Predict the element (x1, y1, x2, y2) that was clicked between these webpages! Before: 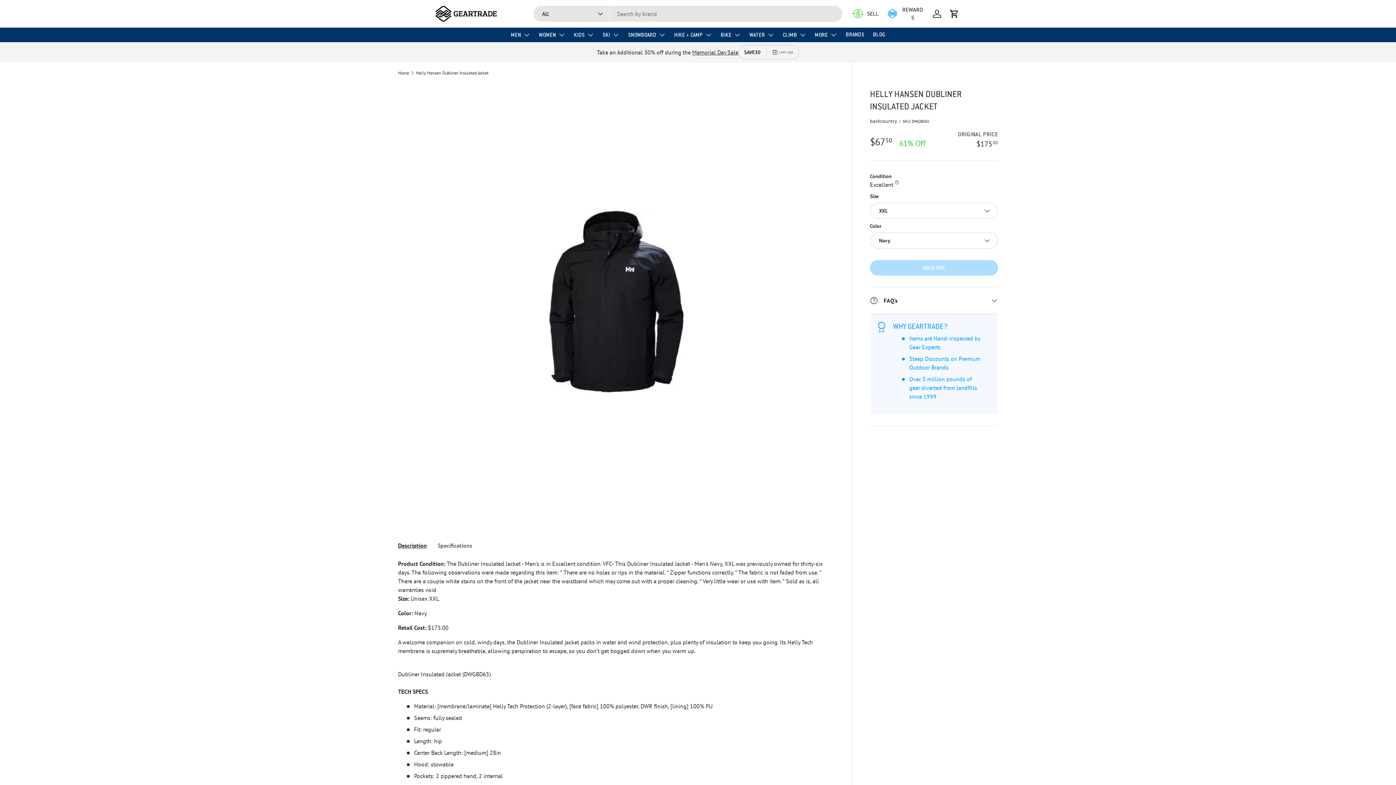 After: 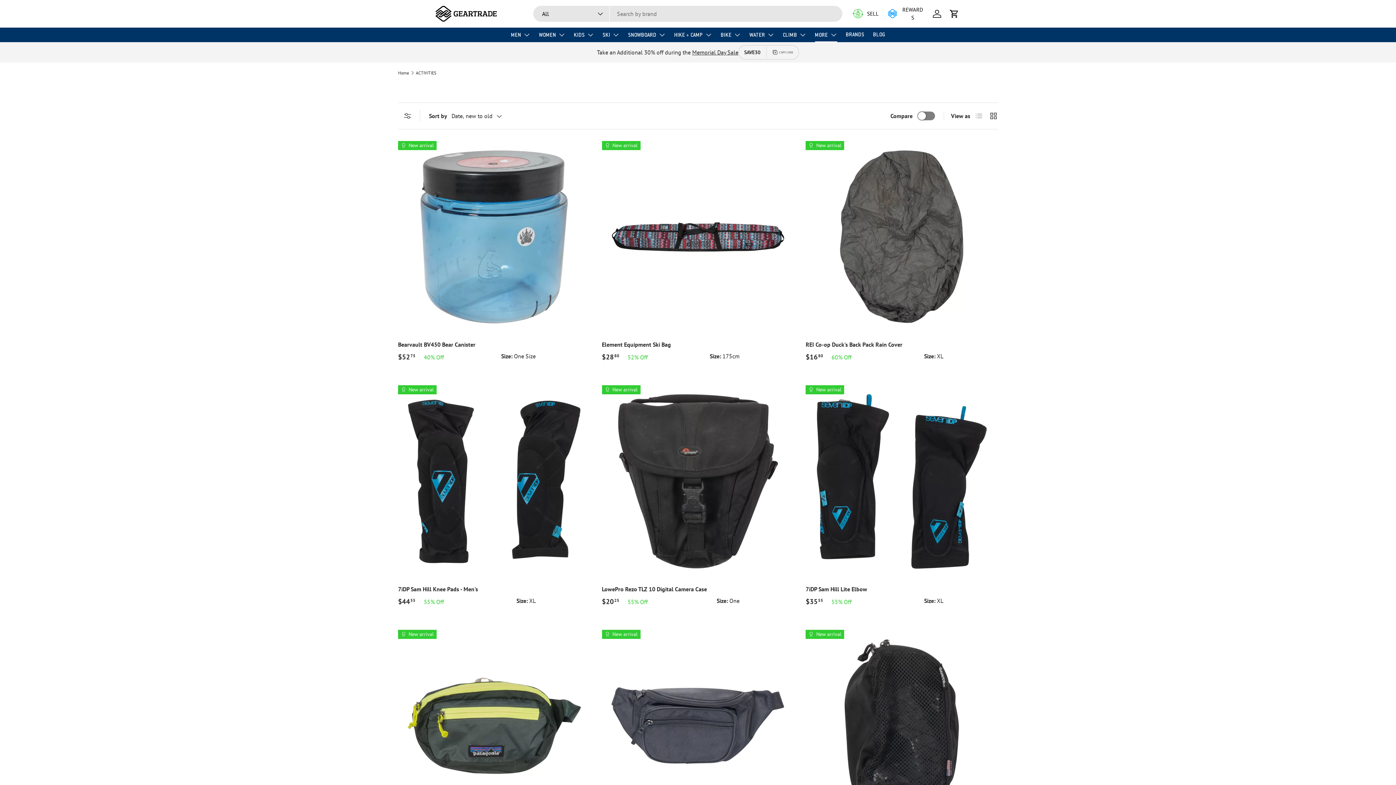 Action: label: MORE bbox: (815, 27, 837, 42)